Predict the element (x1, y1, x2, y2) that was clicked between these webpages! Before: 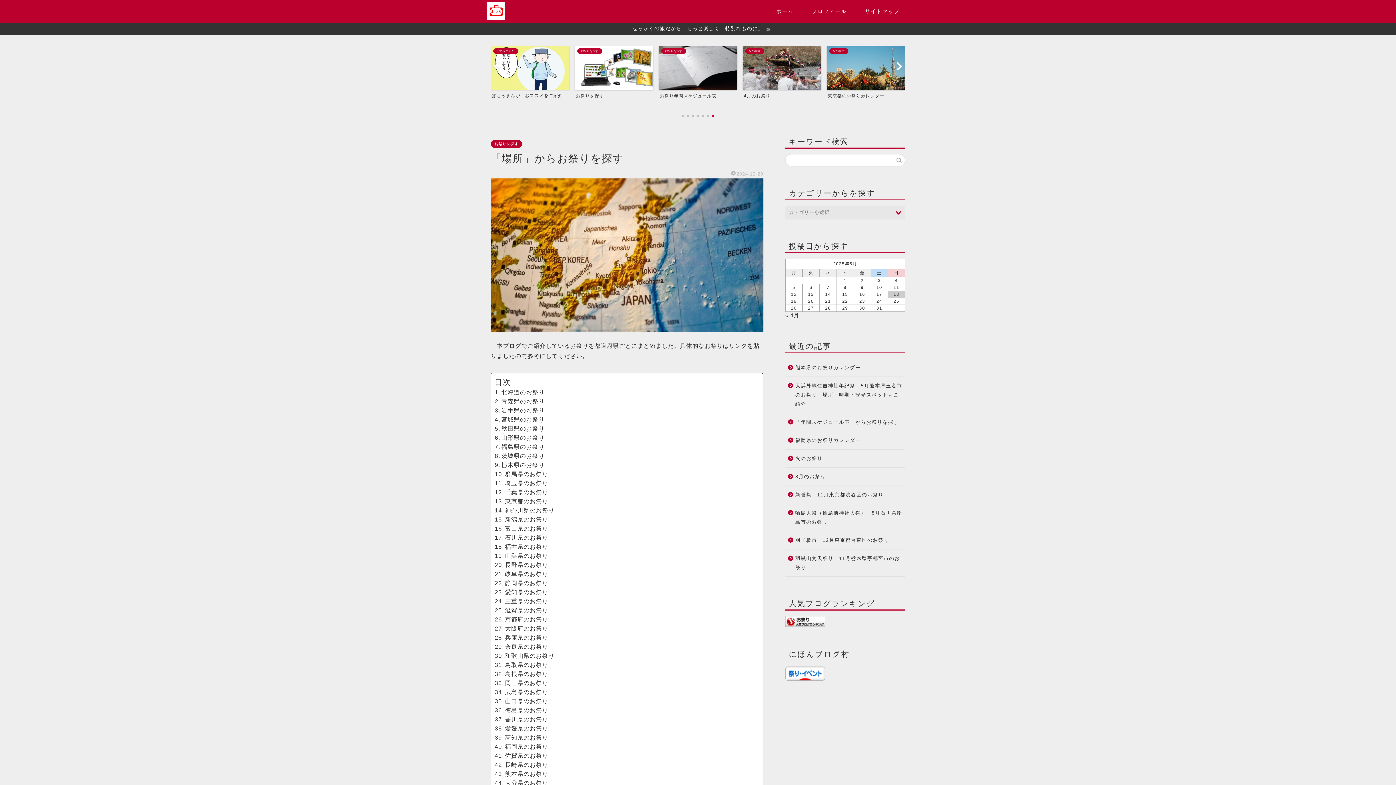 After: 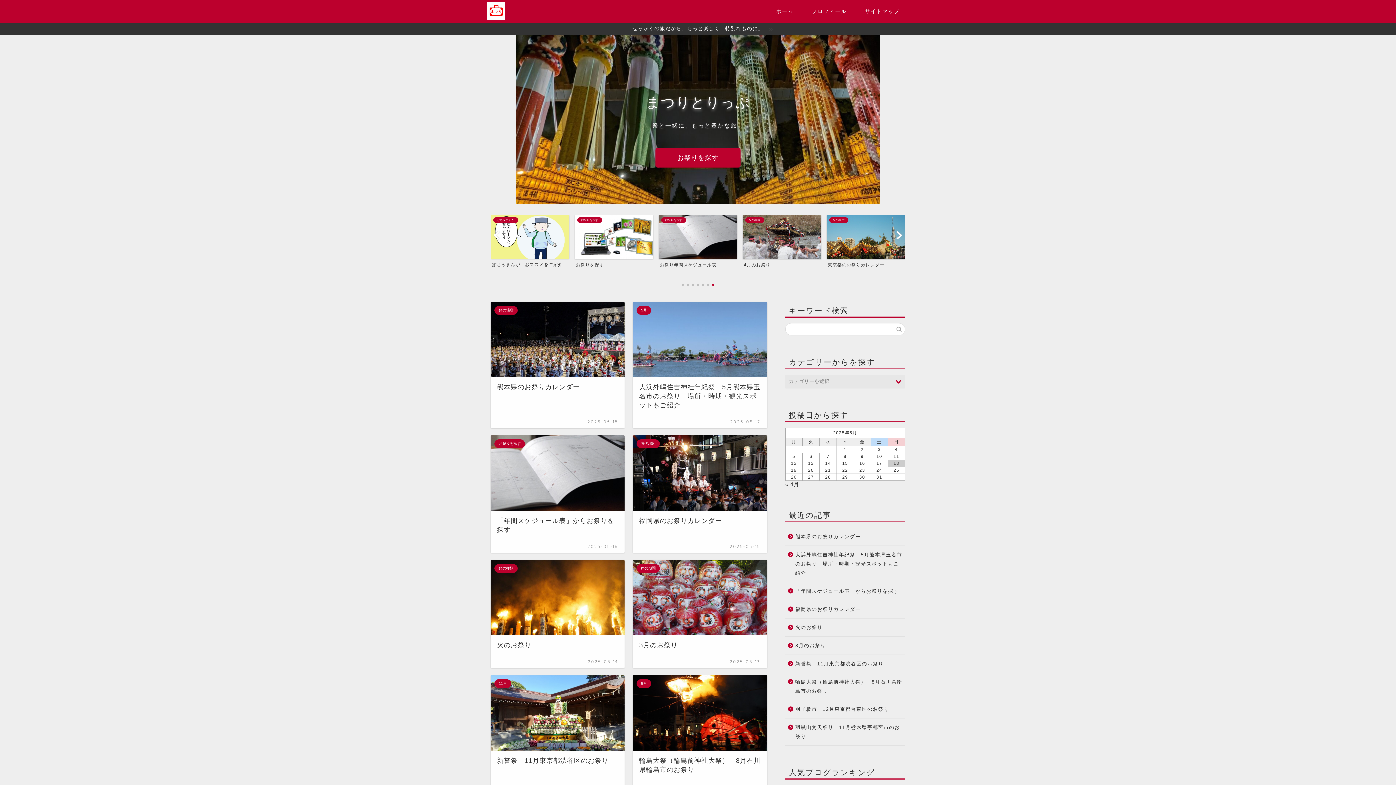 Action: label: ホーム bbox: (767, 5, 802, 20)